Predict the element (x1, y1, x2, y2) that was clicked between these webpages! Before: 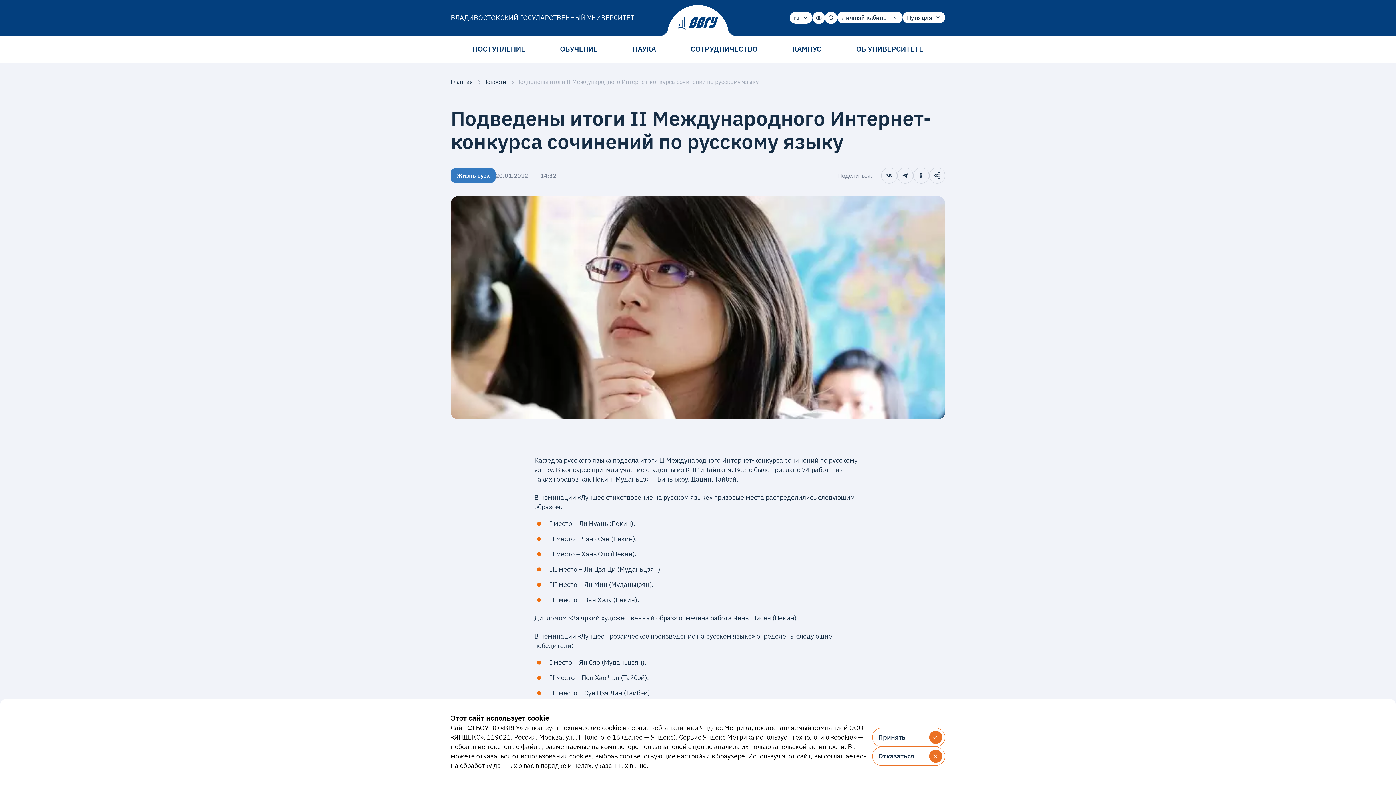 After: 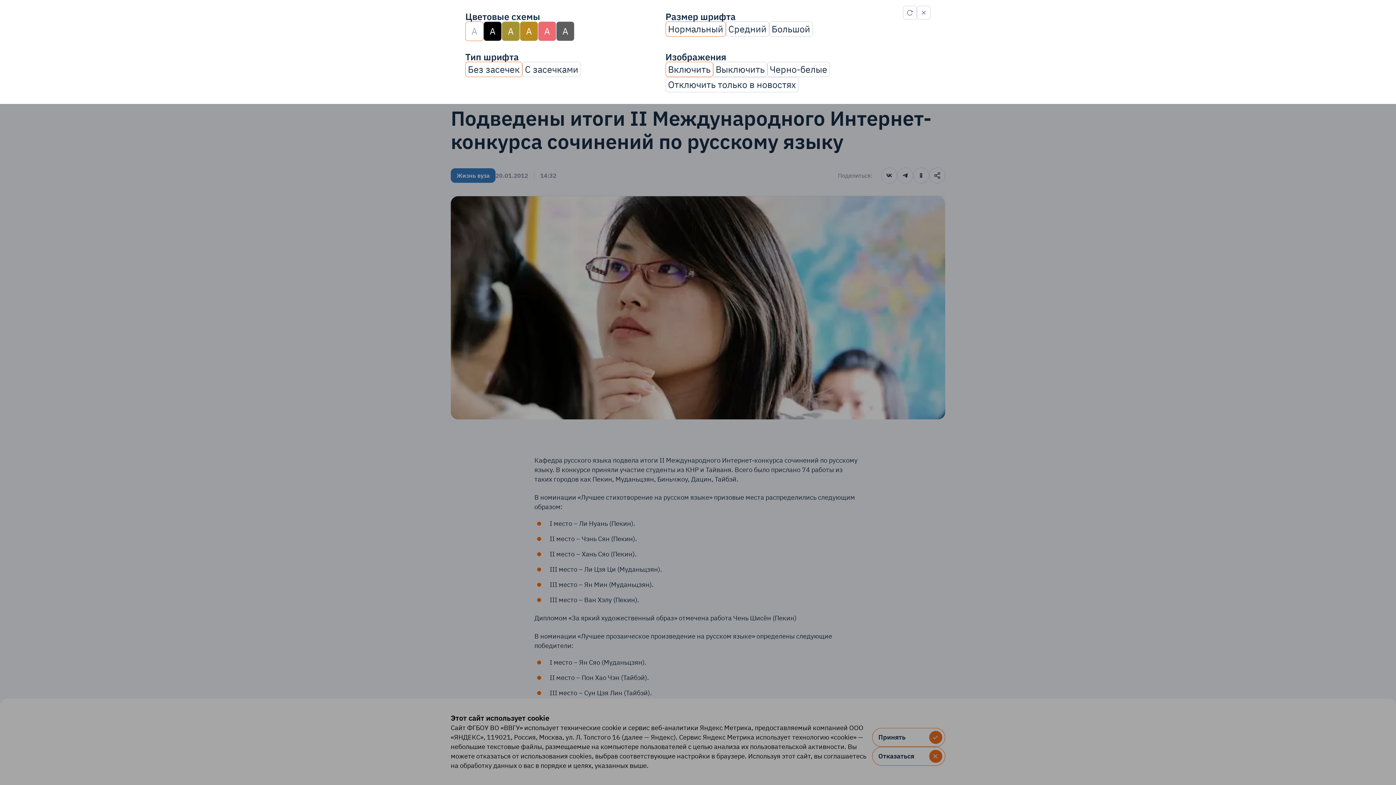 Action: label: Версия для слабовидящих bbox: (812, 11, 825, 24)